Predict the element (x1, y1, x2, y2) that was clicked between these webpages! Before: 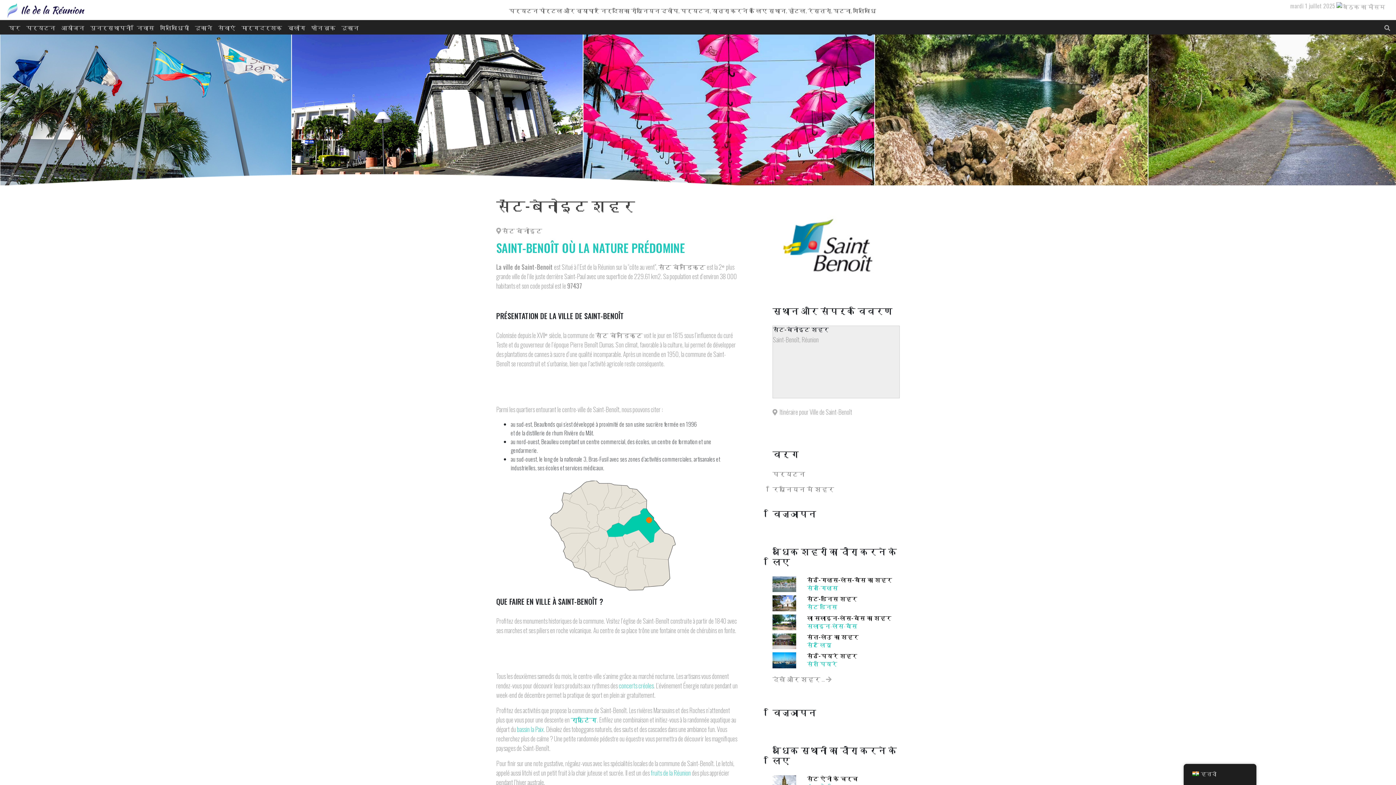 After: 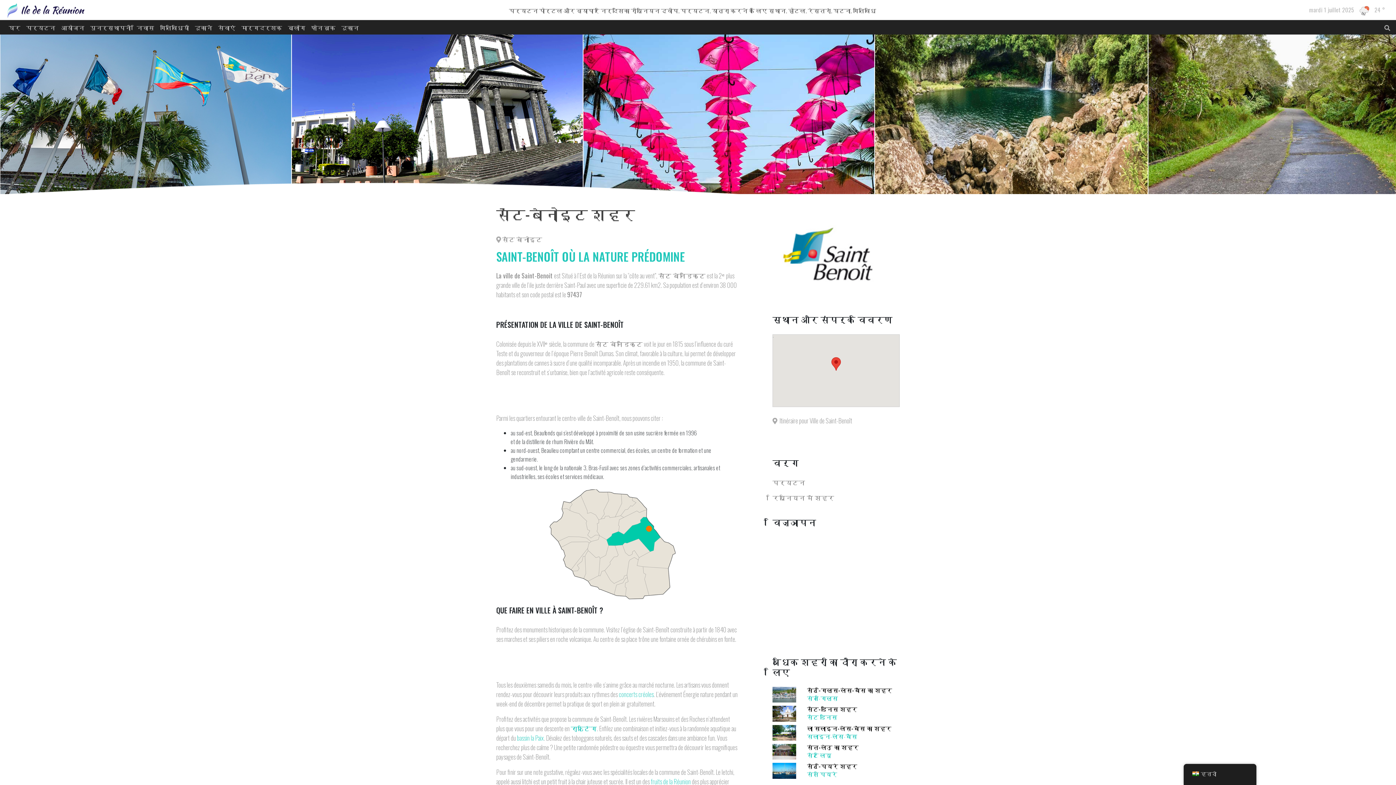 Action: bbox: (772, 407, 900, 416) label:   Itinéraire pour Ville de Saint-Benoît